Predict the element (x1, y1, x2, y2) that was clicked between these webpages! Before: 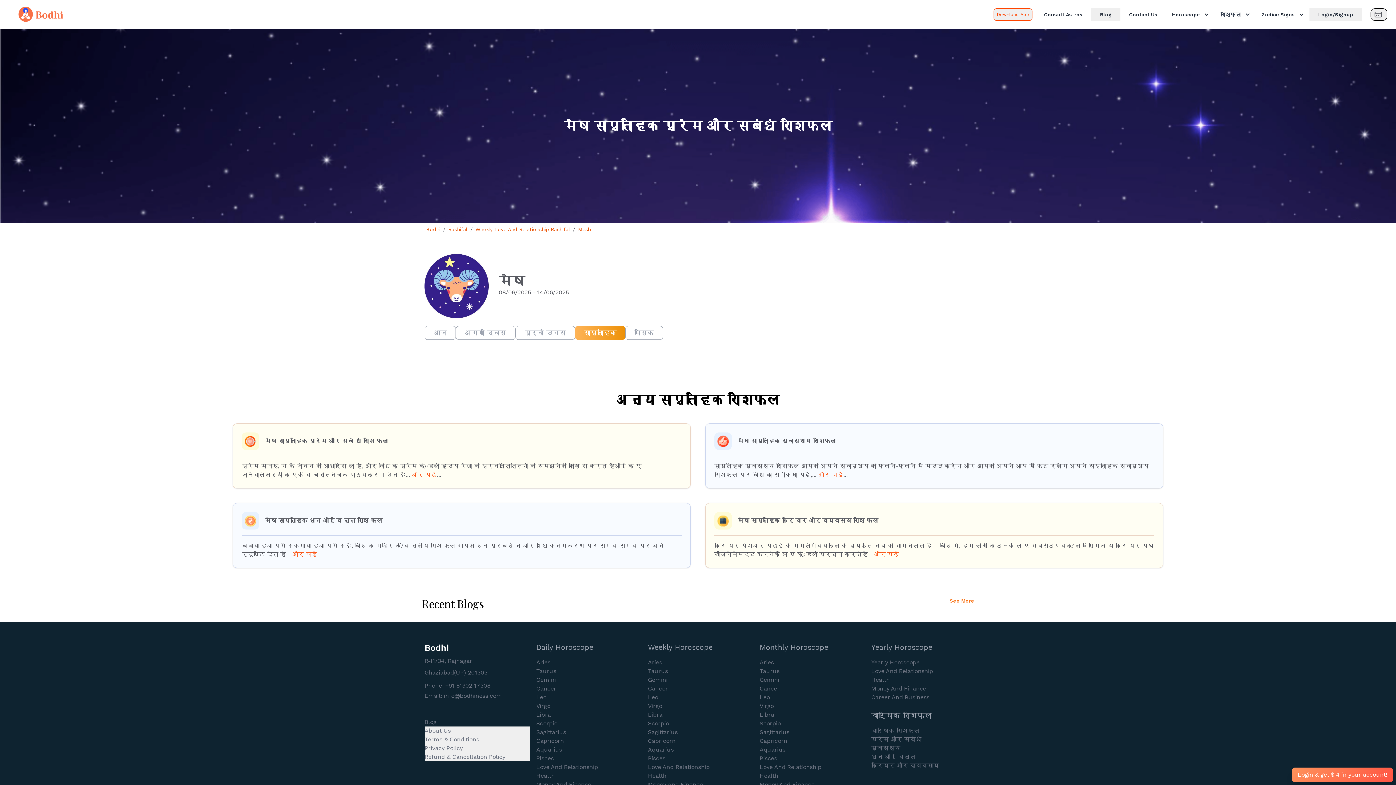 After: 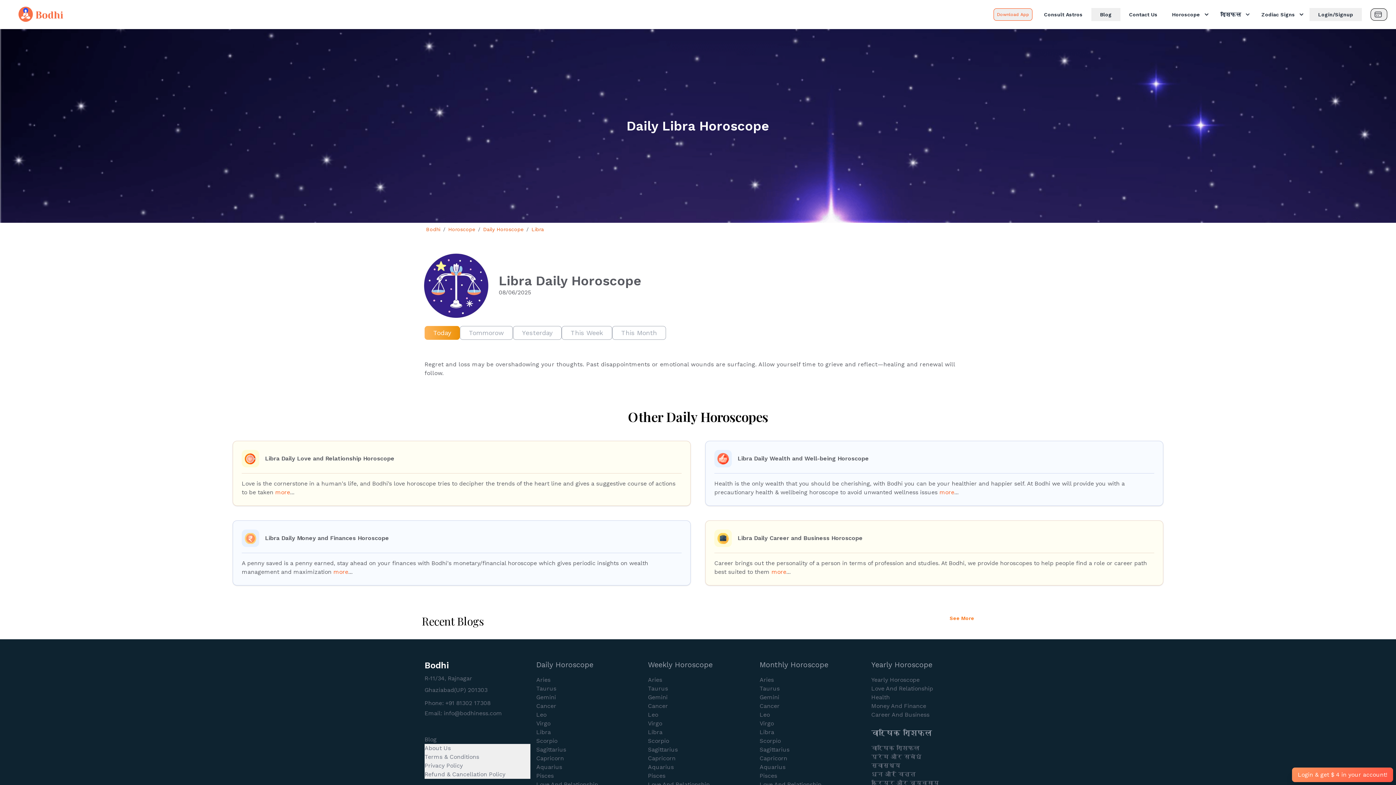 Action: label: Libra bbox: (536, 711, 642, 719)